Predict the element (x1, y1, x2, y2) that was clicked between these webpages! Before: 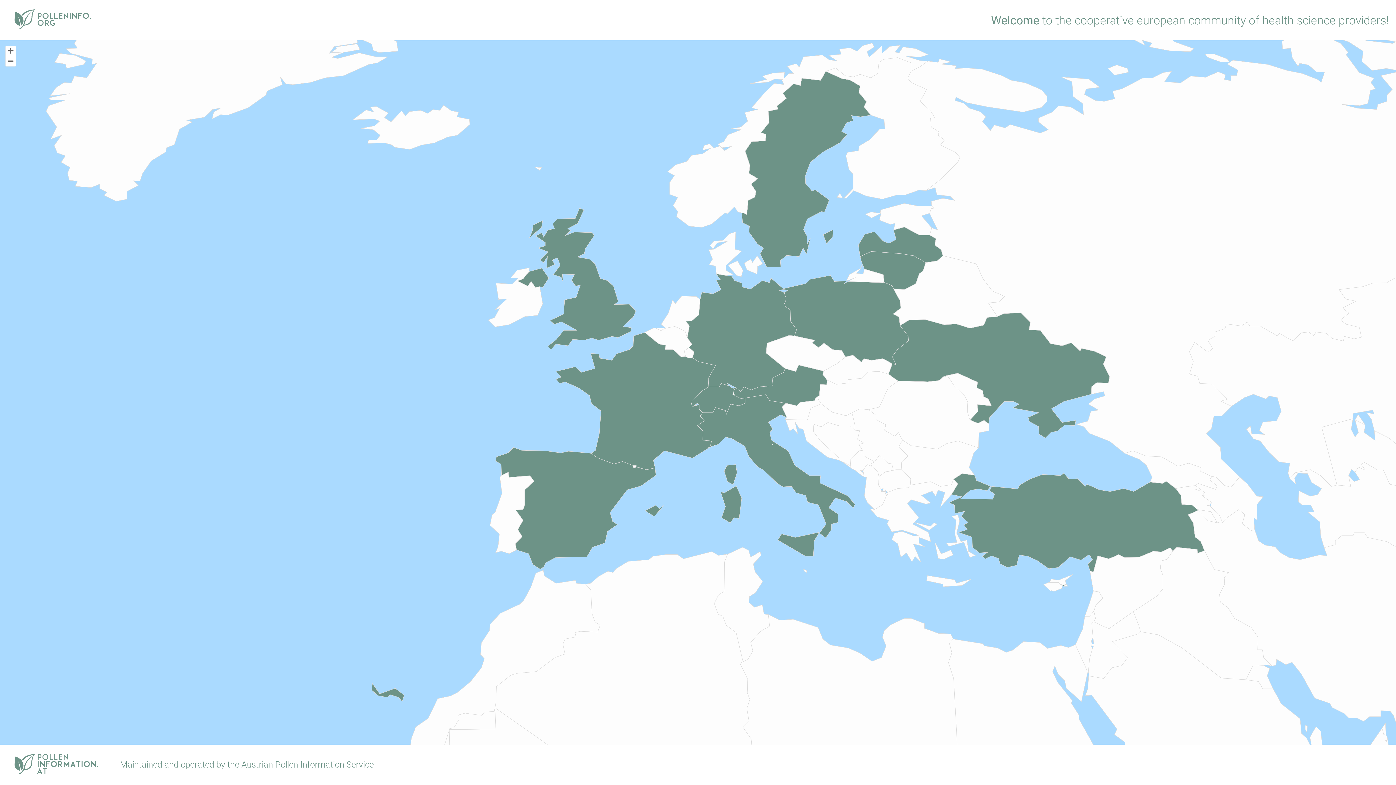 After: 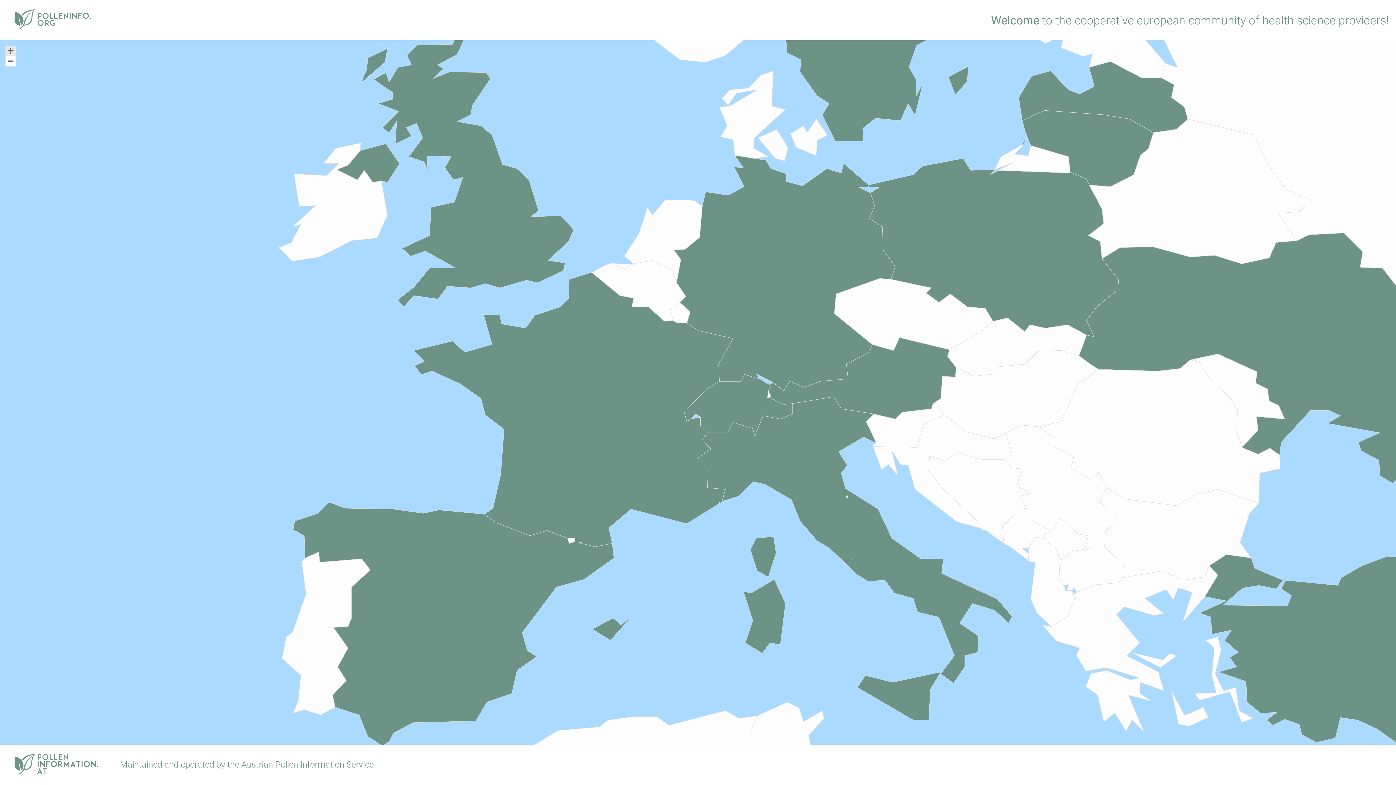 Action: label: Zoom chart bbox: (5, 46, 15, 56)